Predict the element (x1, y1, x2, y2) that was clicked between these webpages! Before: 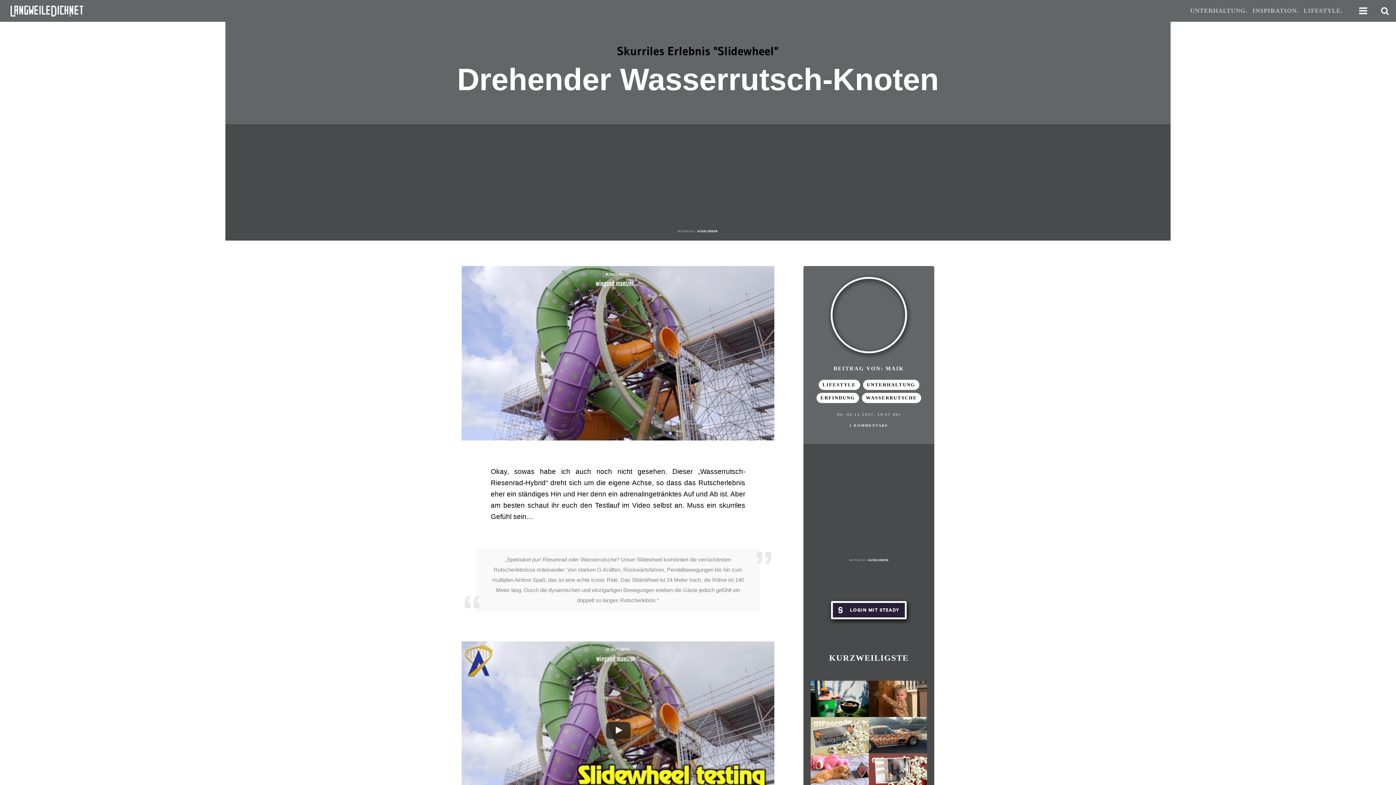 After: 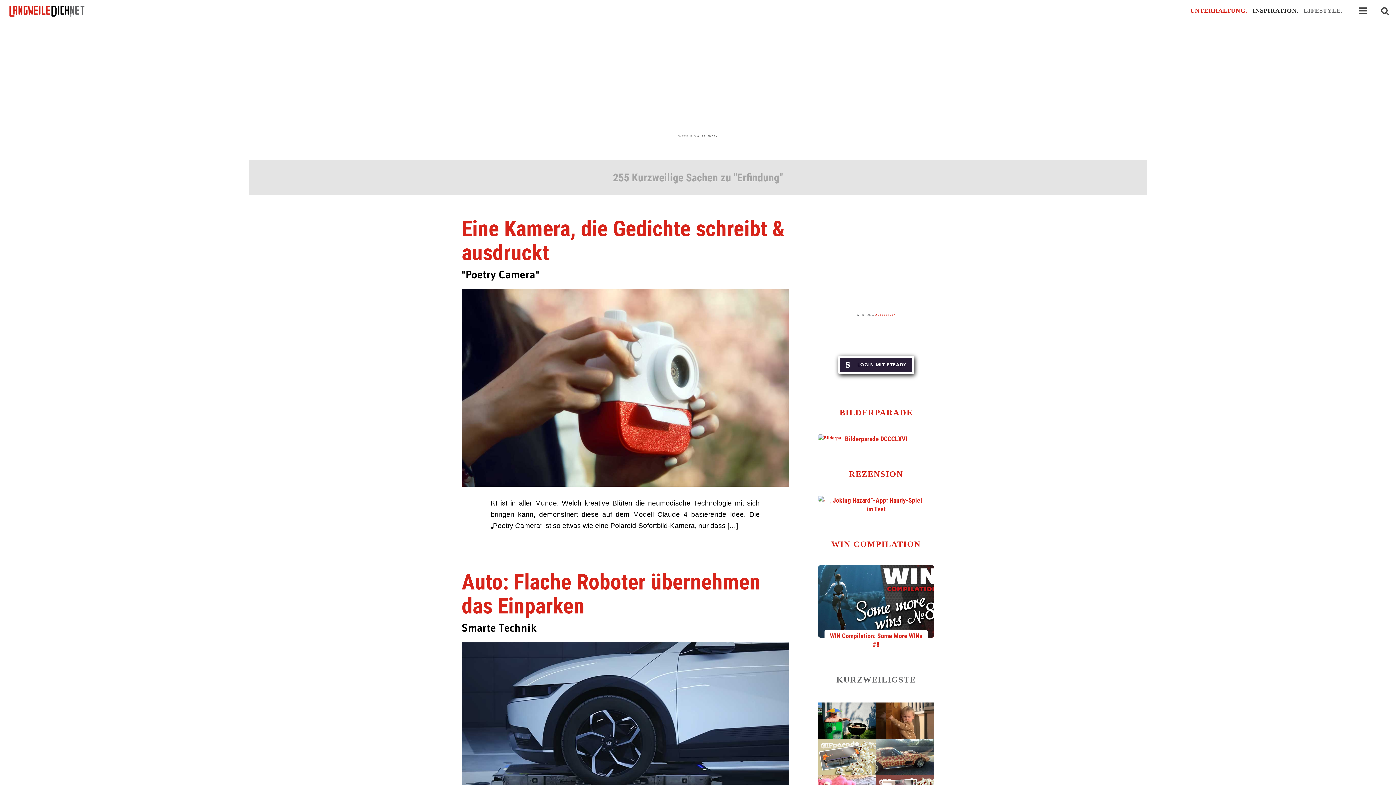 Action: label: ERFINDUNG bbox: (816, 393, 859, 403)